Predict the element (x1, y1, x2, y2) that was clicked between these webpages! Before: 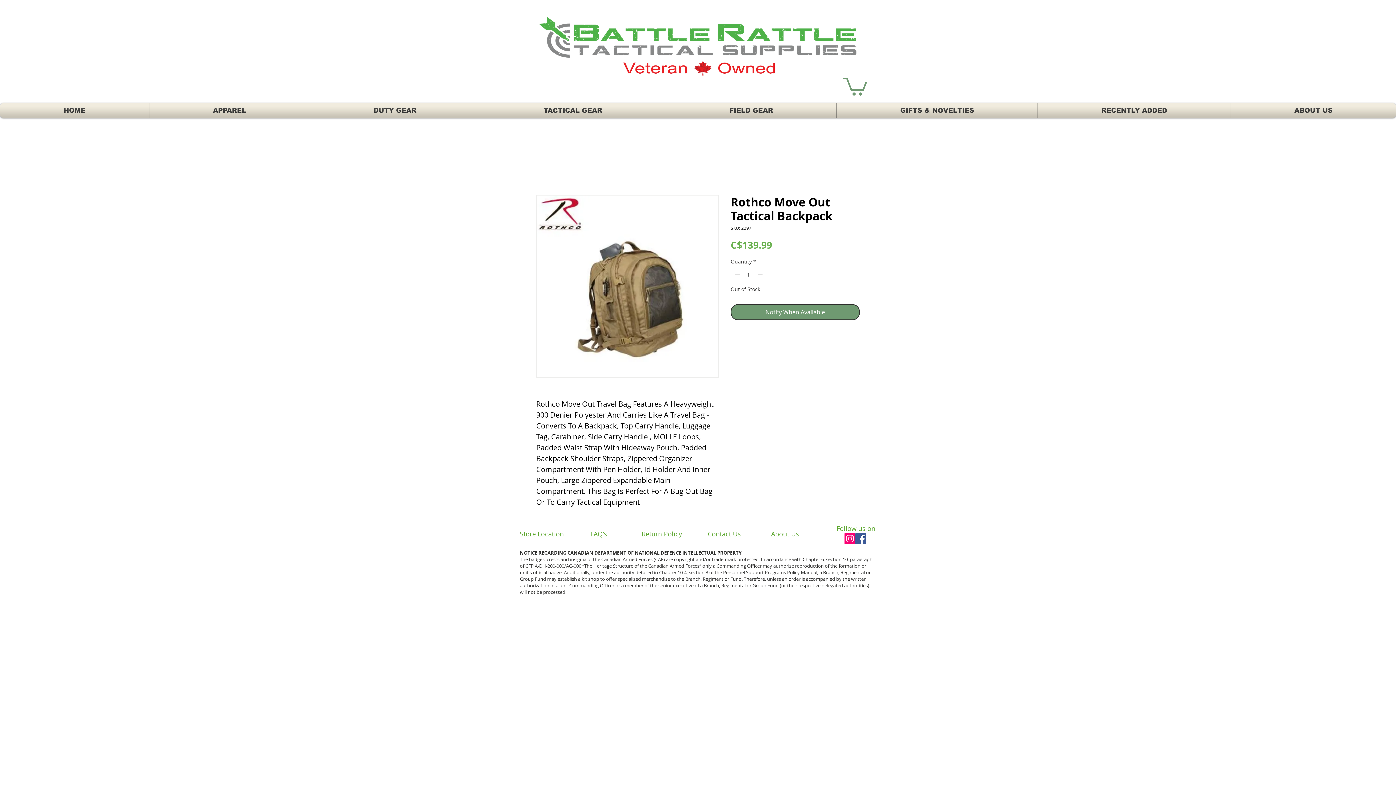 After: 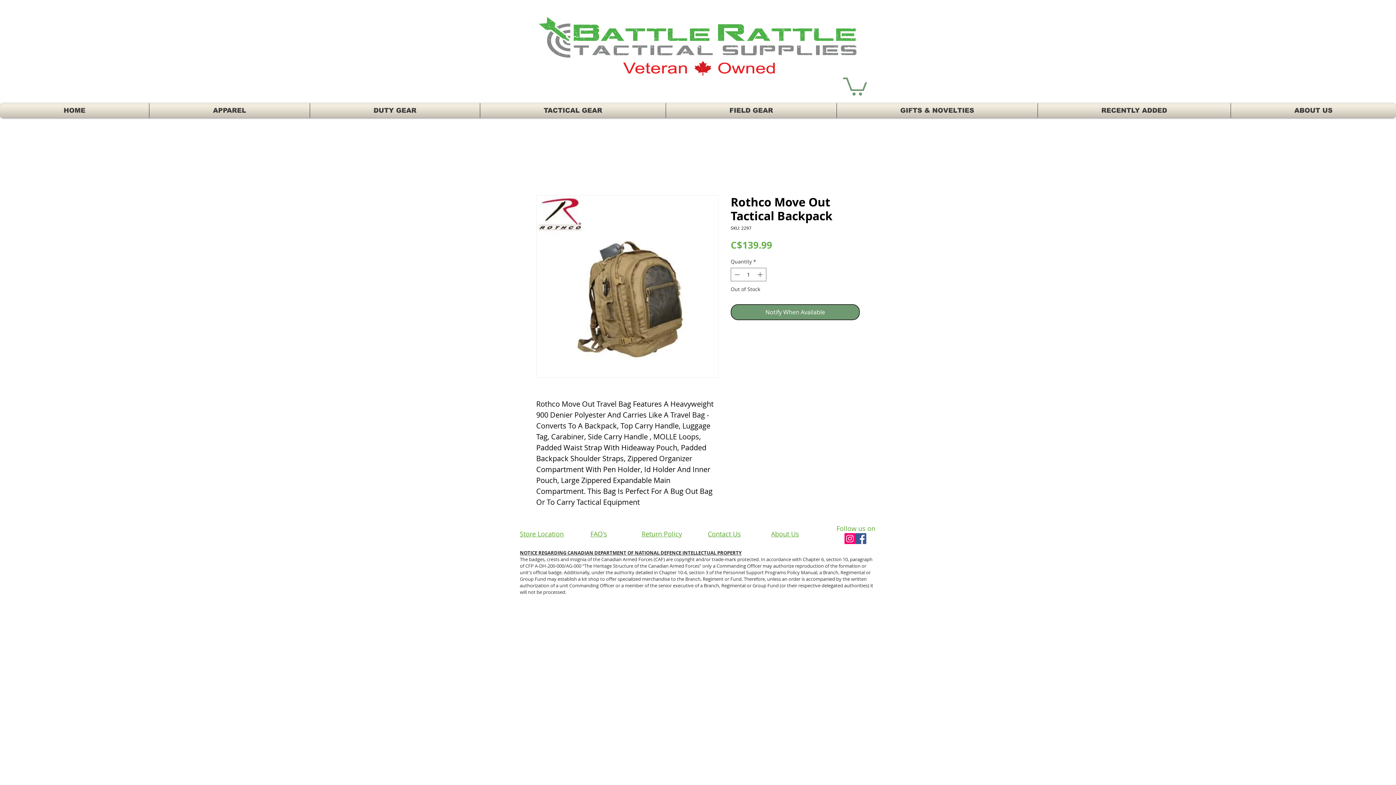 Action: bbox: (536, 195, 718, 377)